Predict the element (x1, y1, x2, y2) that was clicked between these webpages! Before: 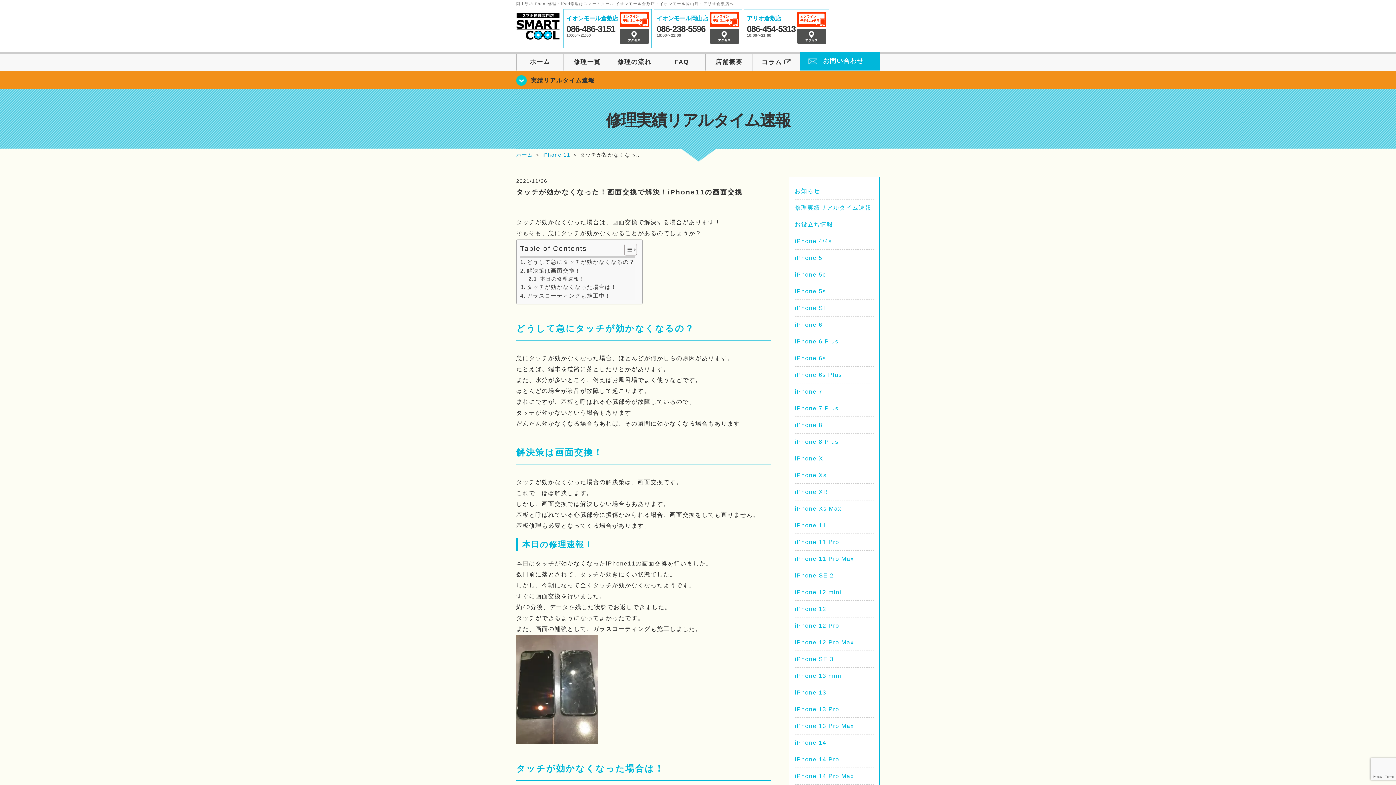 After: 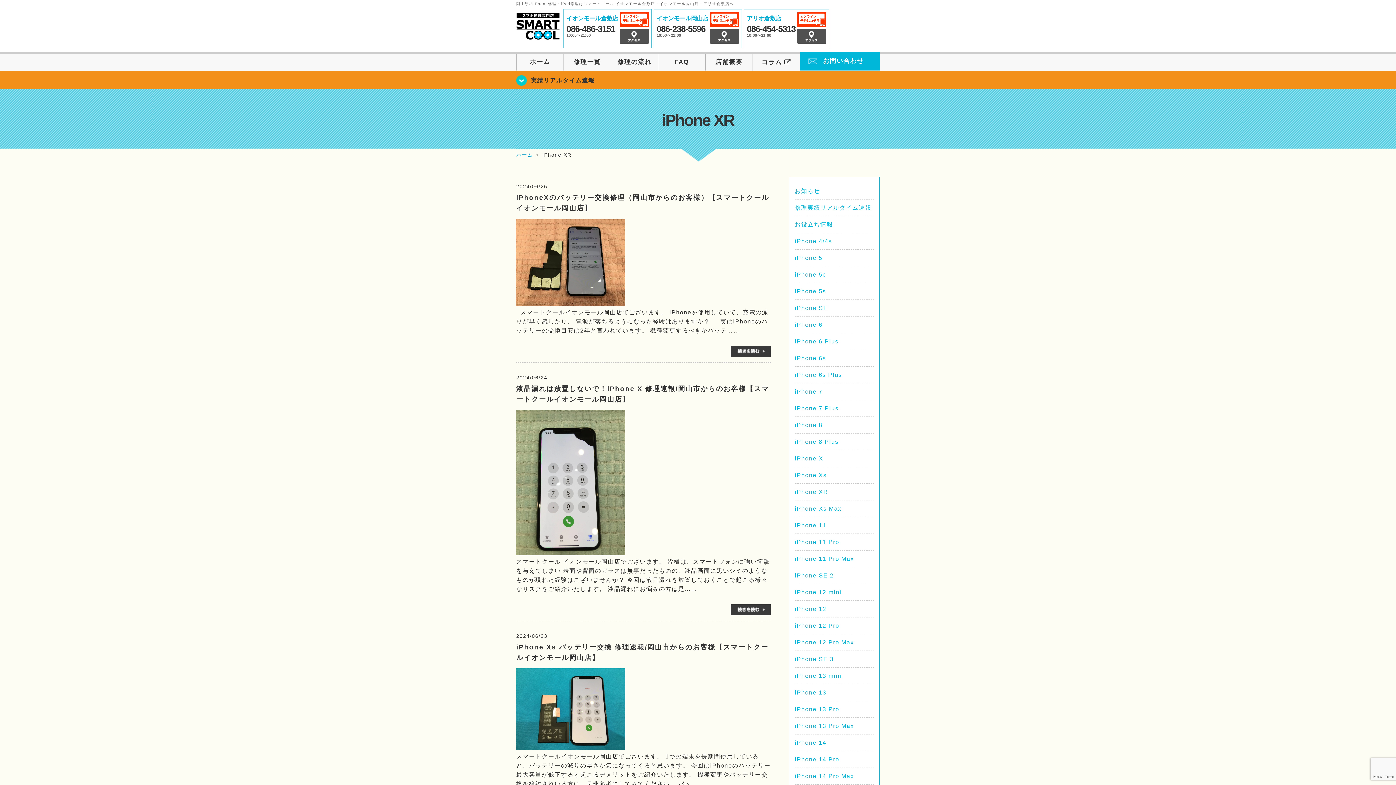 Action: label: iPhone XR bbox: (794, 488, 828, 495)